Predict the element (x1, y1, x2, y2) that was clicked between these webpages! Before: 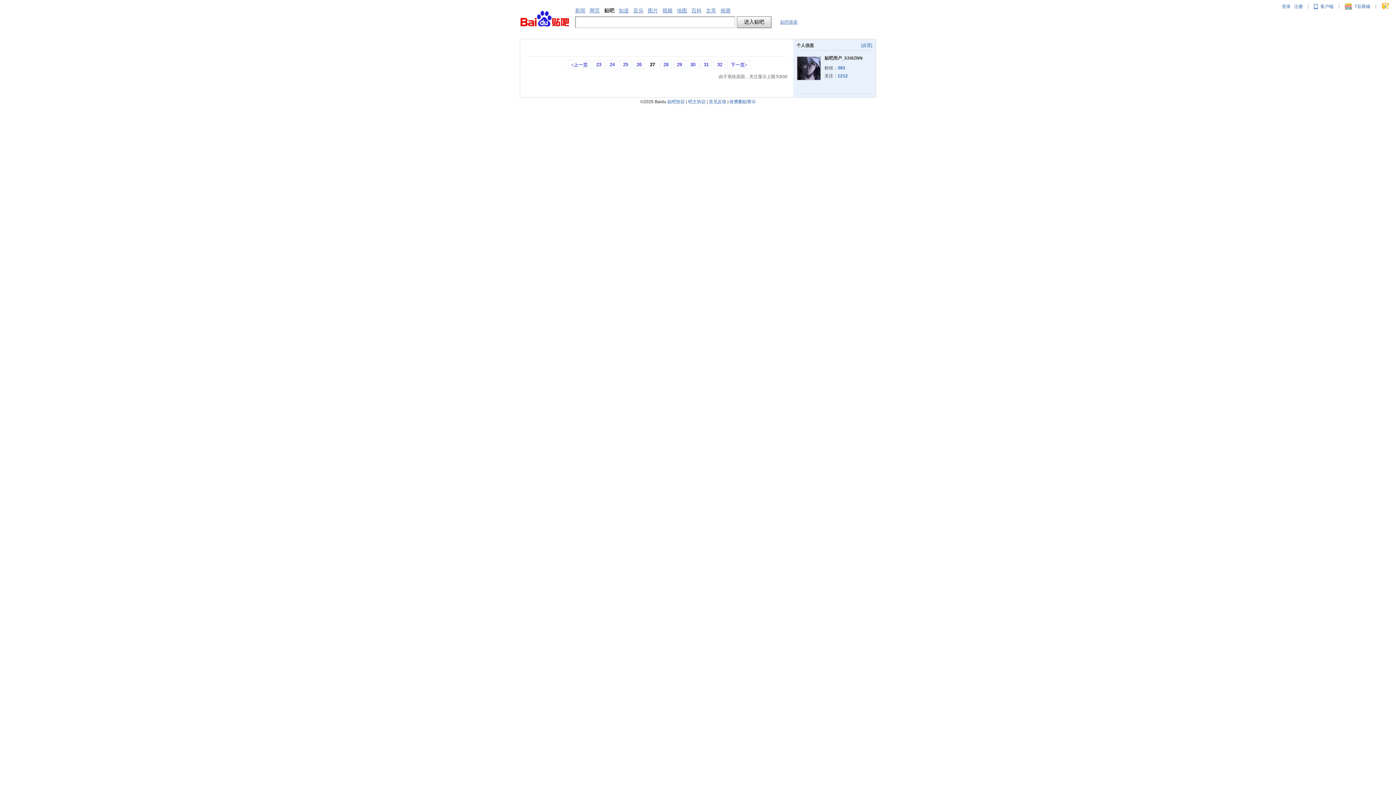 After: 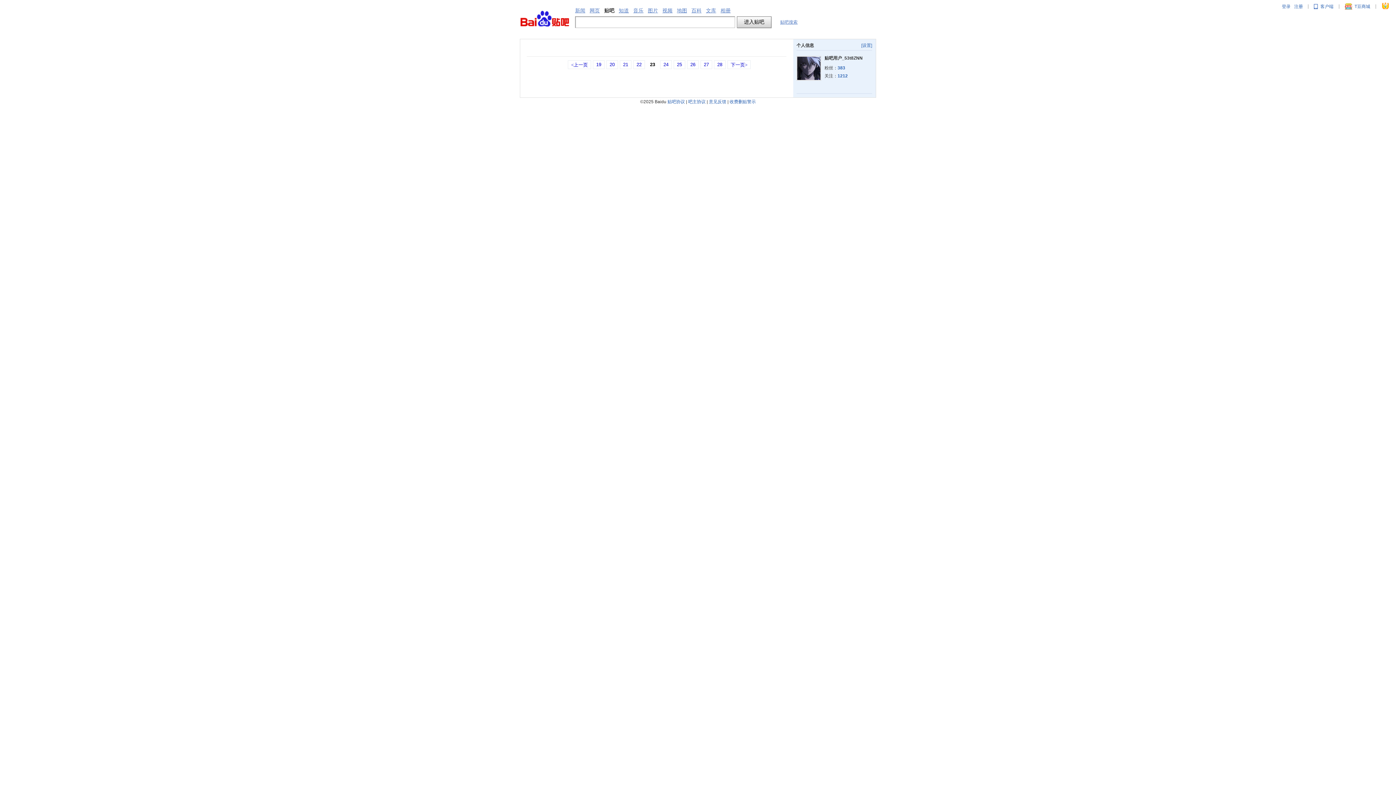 Action: label: 23 bbox: (593, 60, 604, 69)